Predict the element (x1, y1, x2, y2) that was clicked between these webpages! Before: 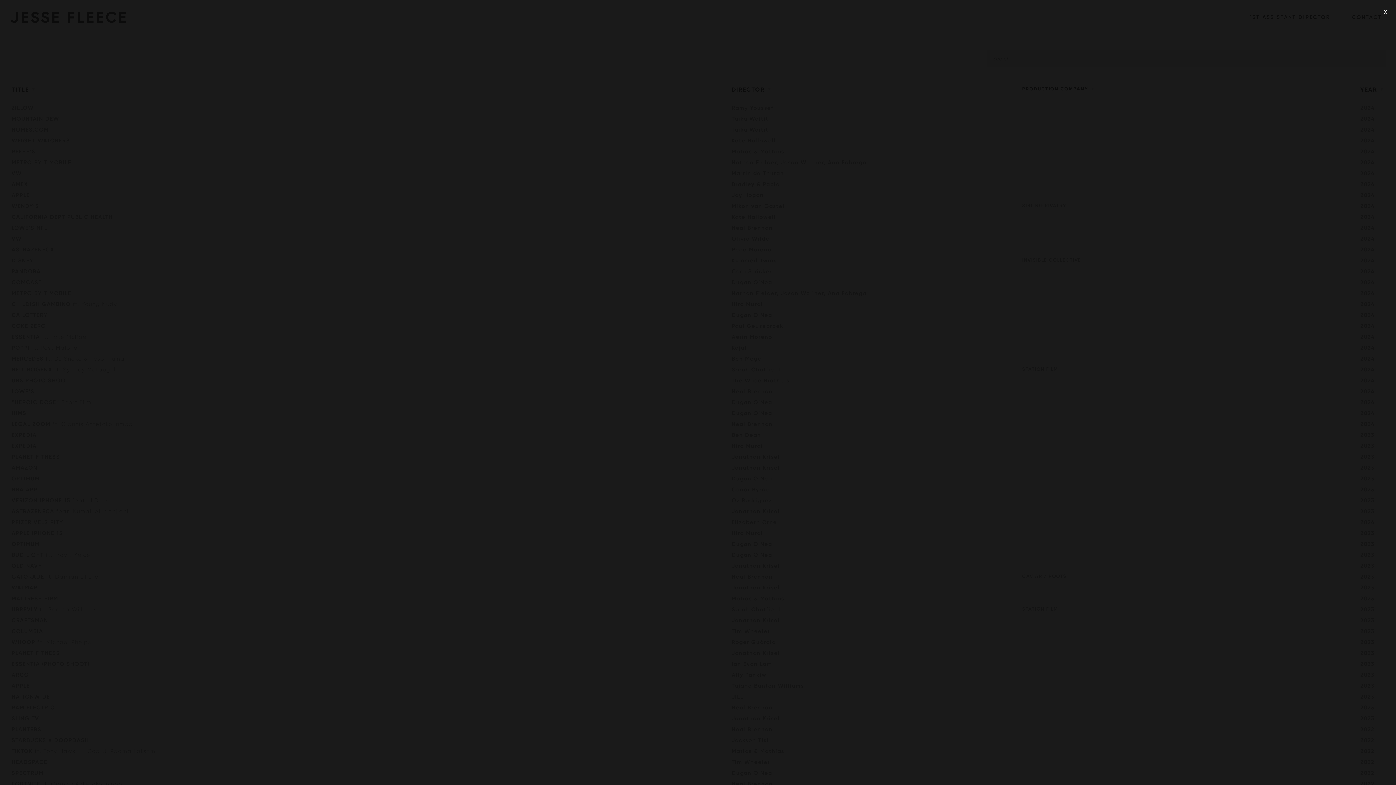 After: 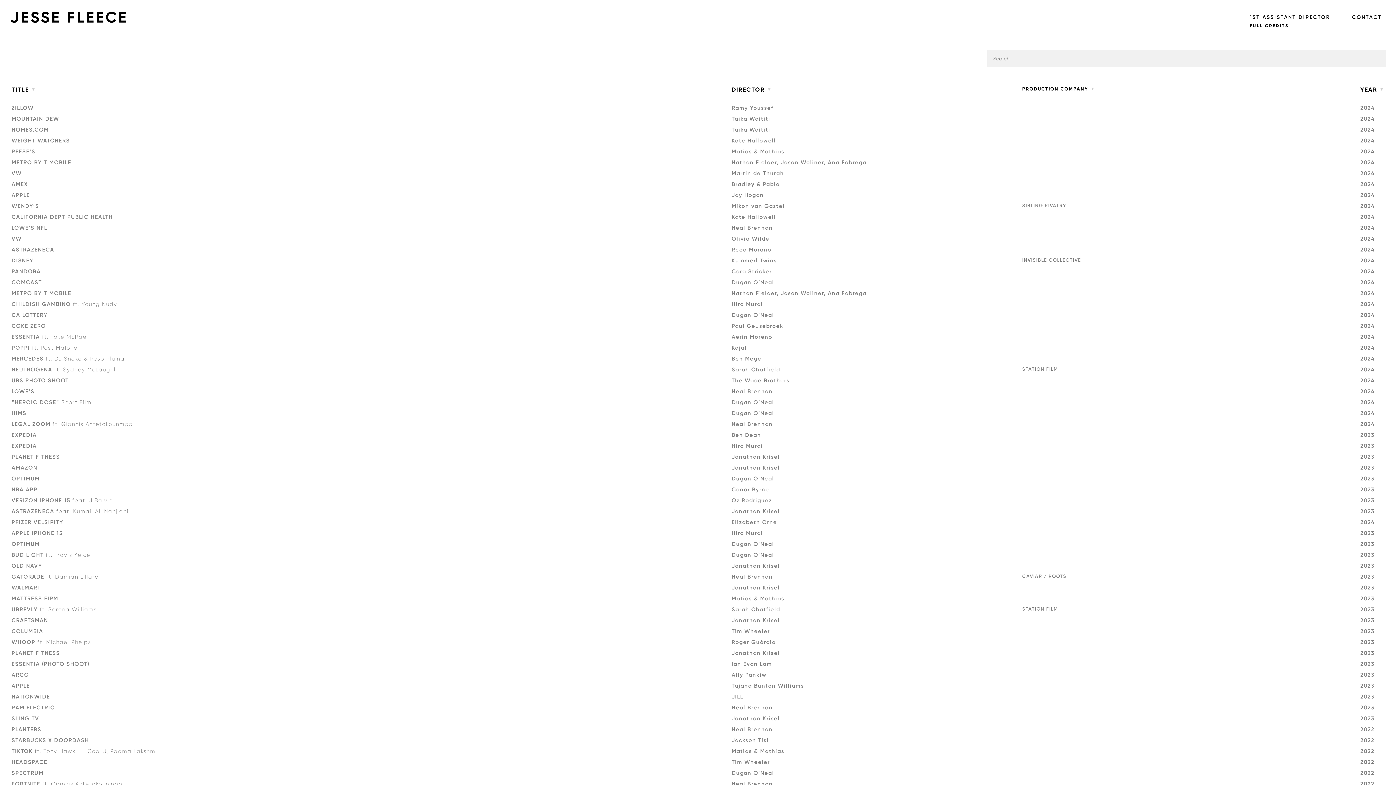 Action: label: x bbox: (1381, 6, 1390, 15)